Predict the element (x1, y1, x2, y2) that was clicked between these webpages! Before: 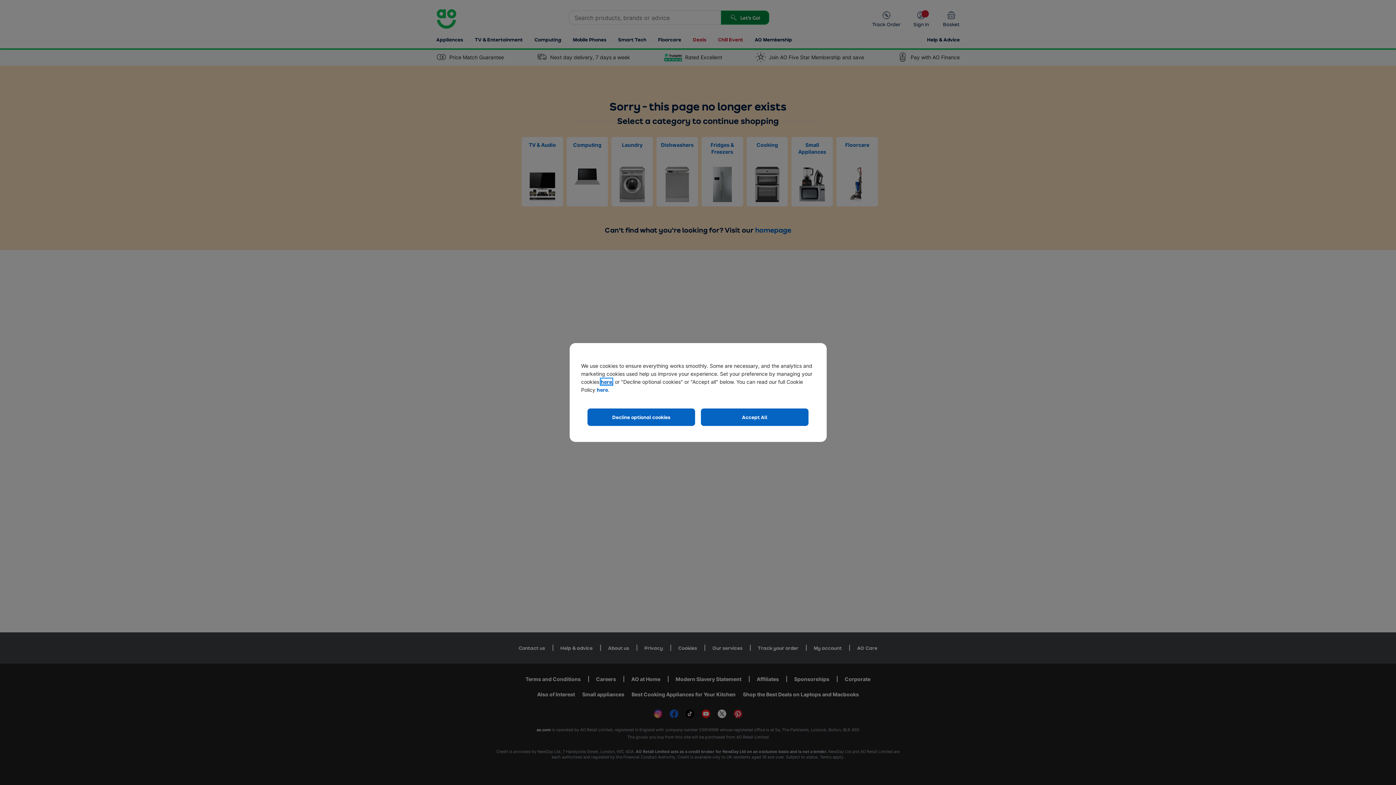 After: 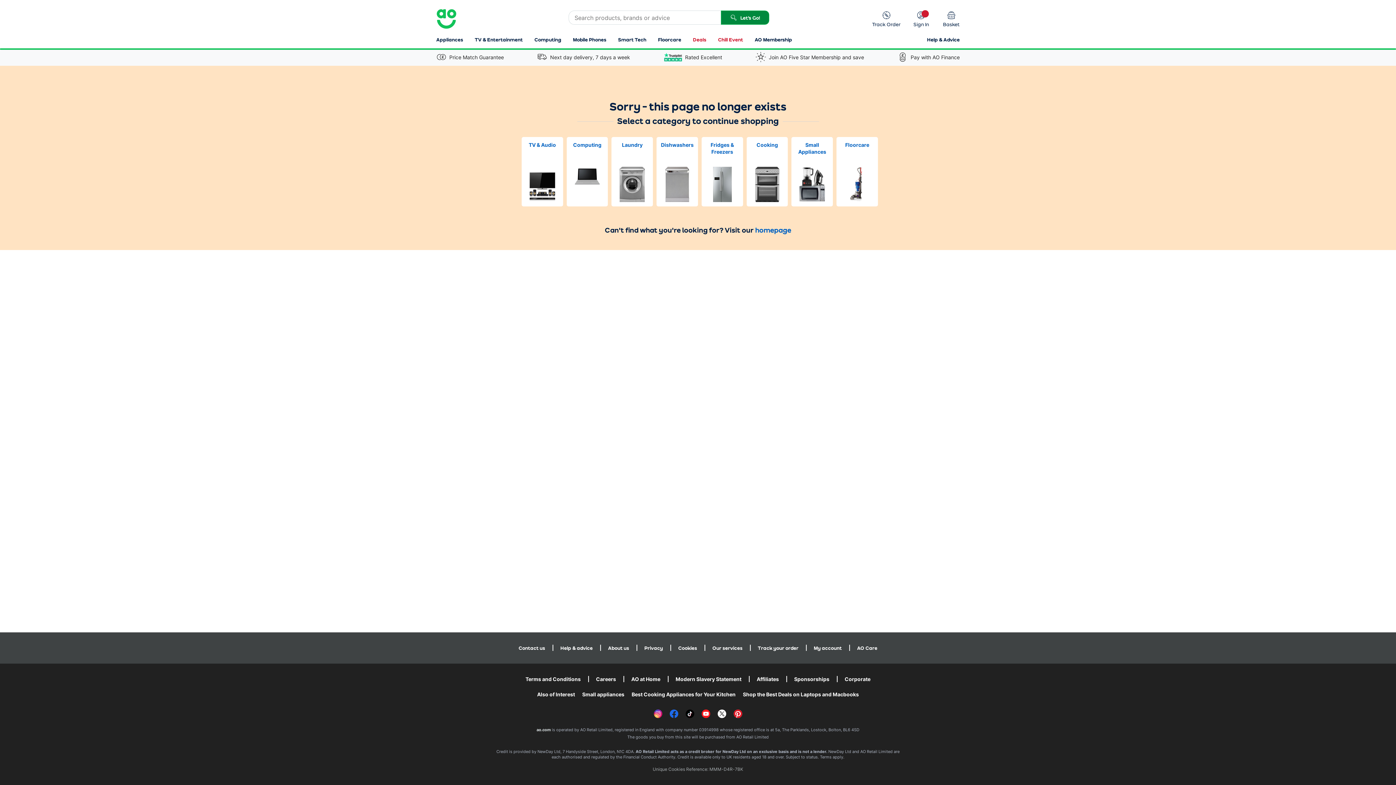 Action: bbox: (587, 408, 695, 426) label: Decline optional cookies